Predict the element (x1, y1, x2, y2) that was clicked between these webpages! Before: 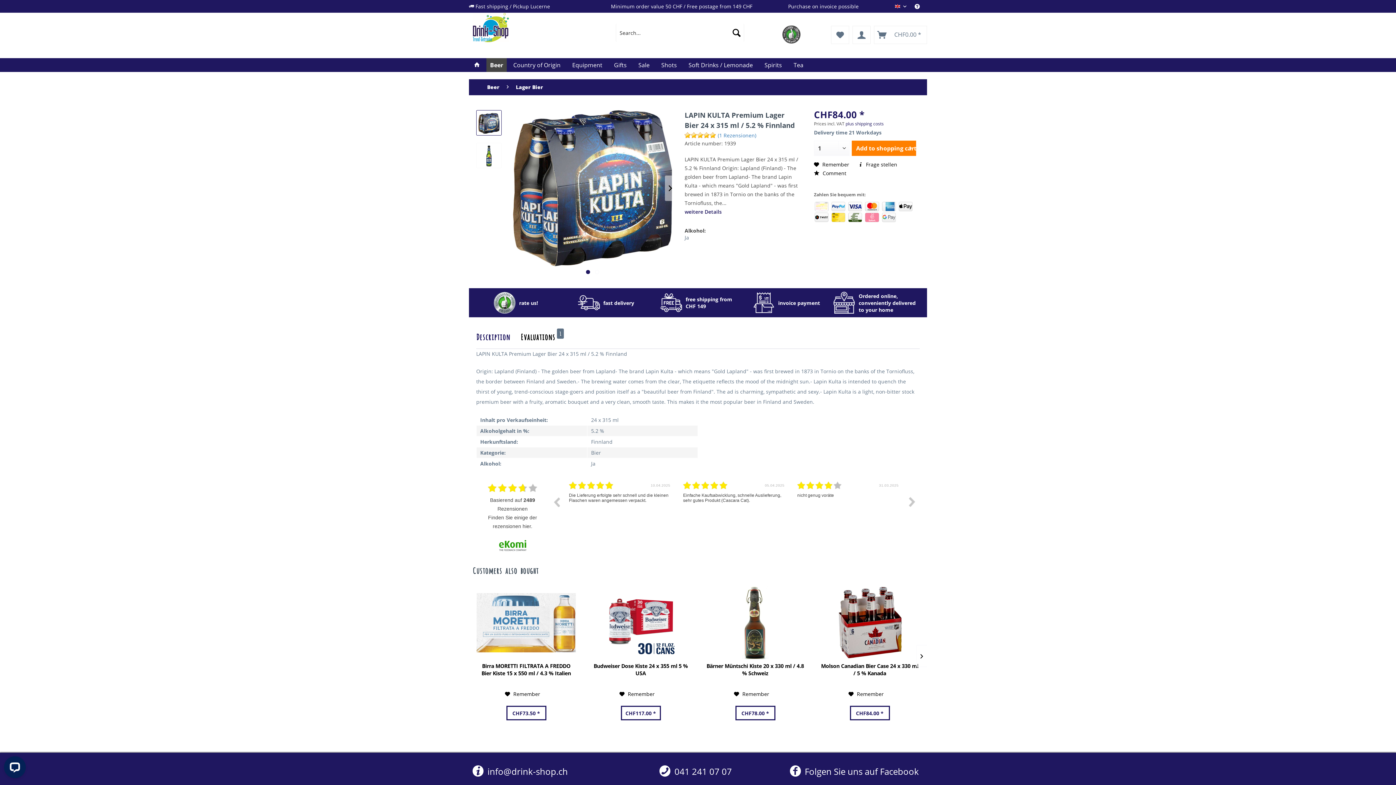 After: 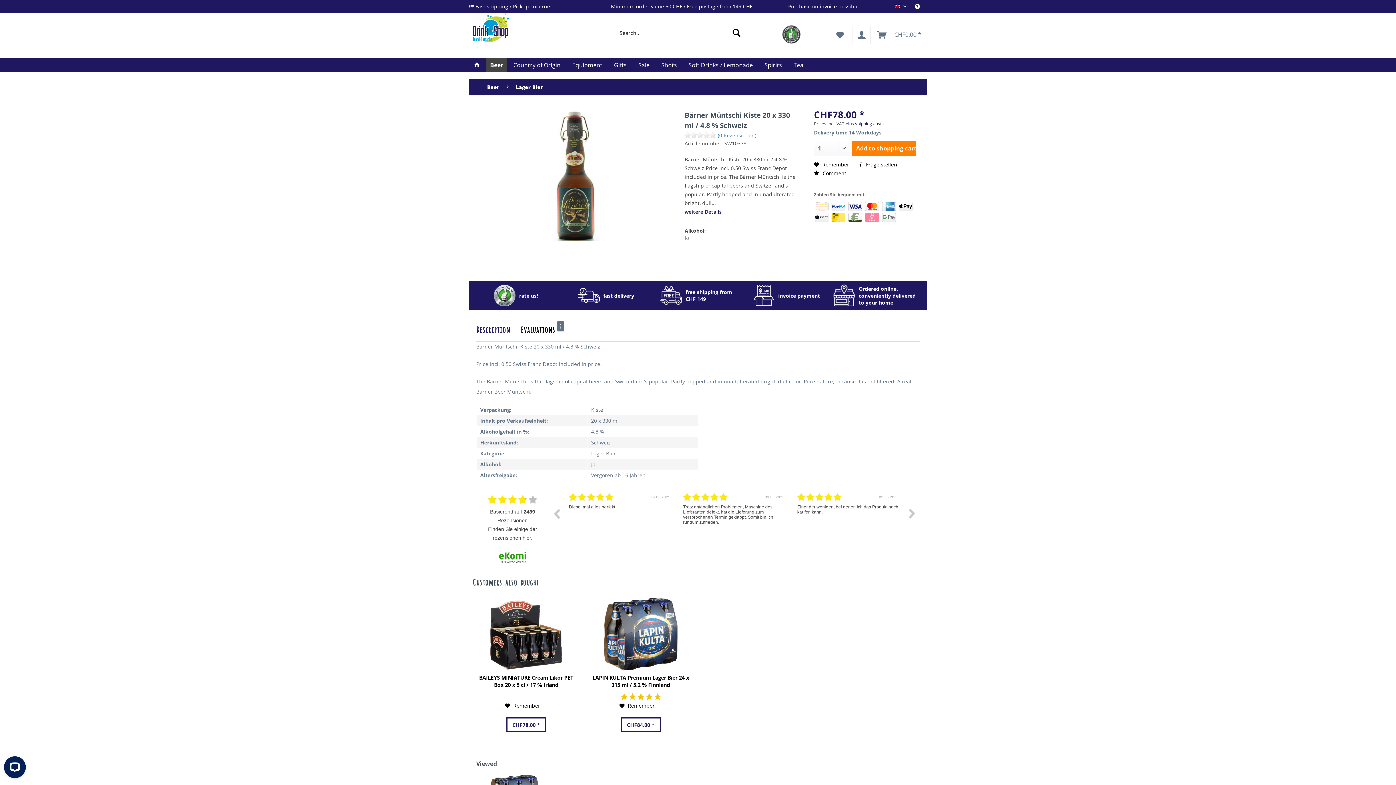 Action: label: Bärner Müntschi Kiste 20 x 330 ml / 4.8 % Schweiz bbox: (705, 663, 805, 677)